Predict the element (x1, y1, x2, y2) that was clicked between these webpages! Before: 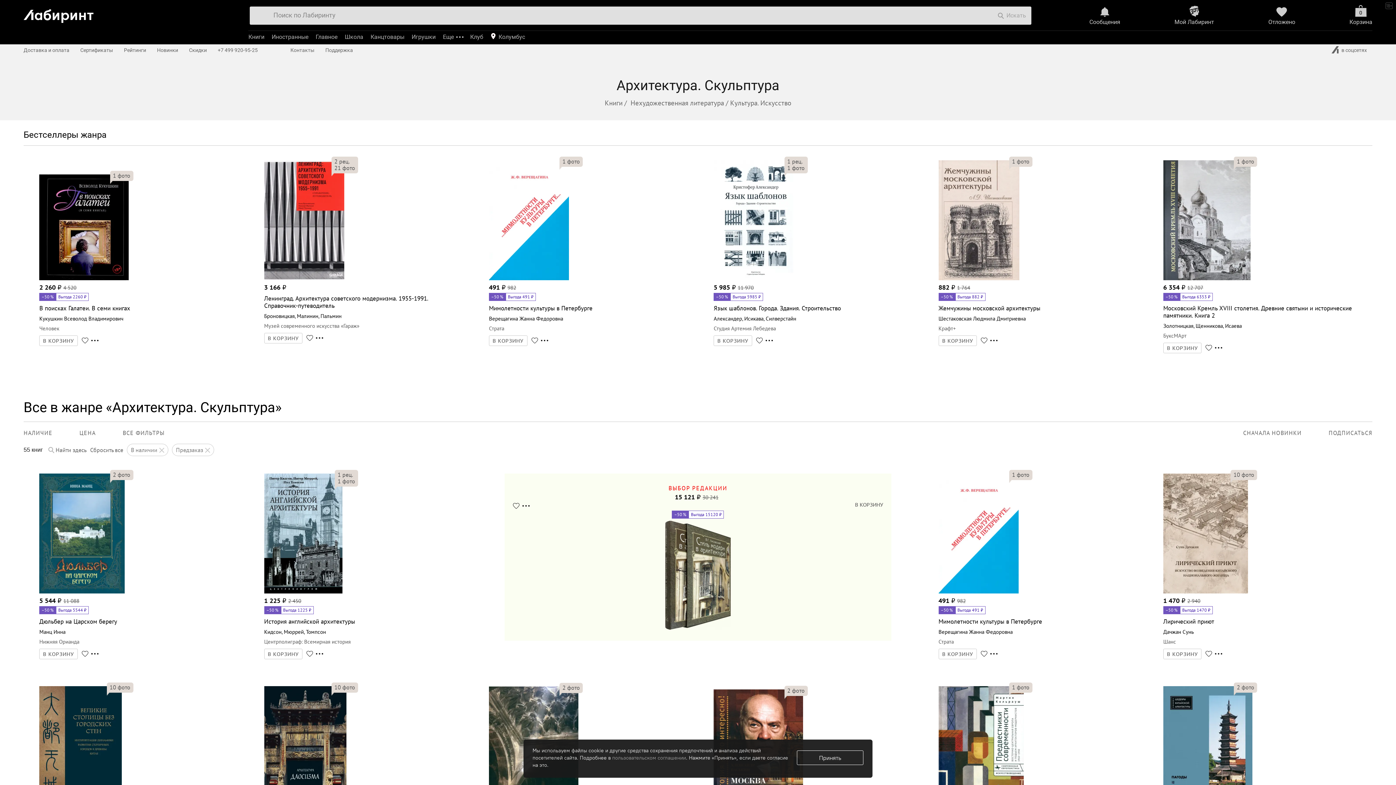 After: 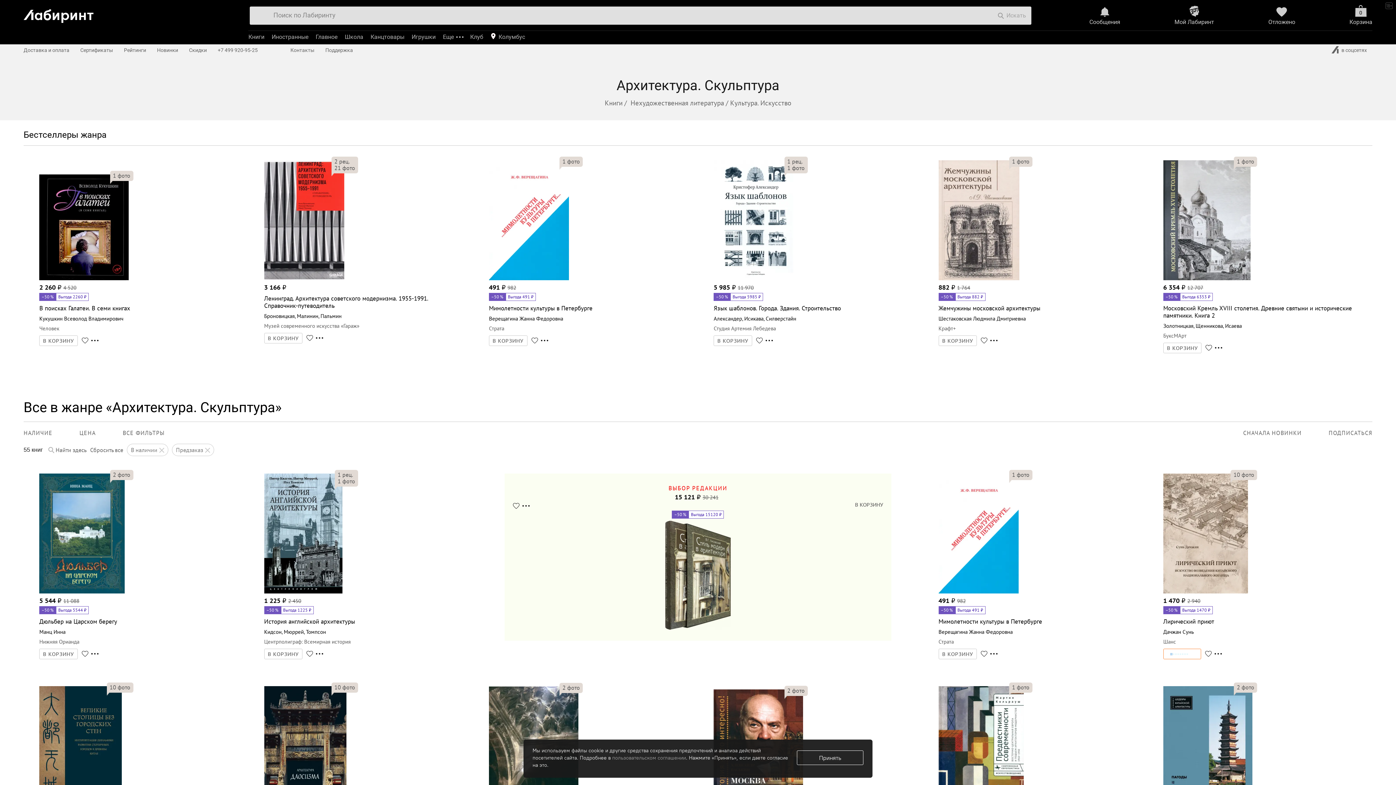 Action: label: В КОРЗИНУ bbox: (1163, 649, 1201, 659)